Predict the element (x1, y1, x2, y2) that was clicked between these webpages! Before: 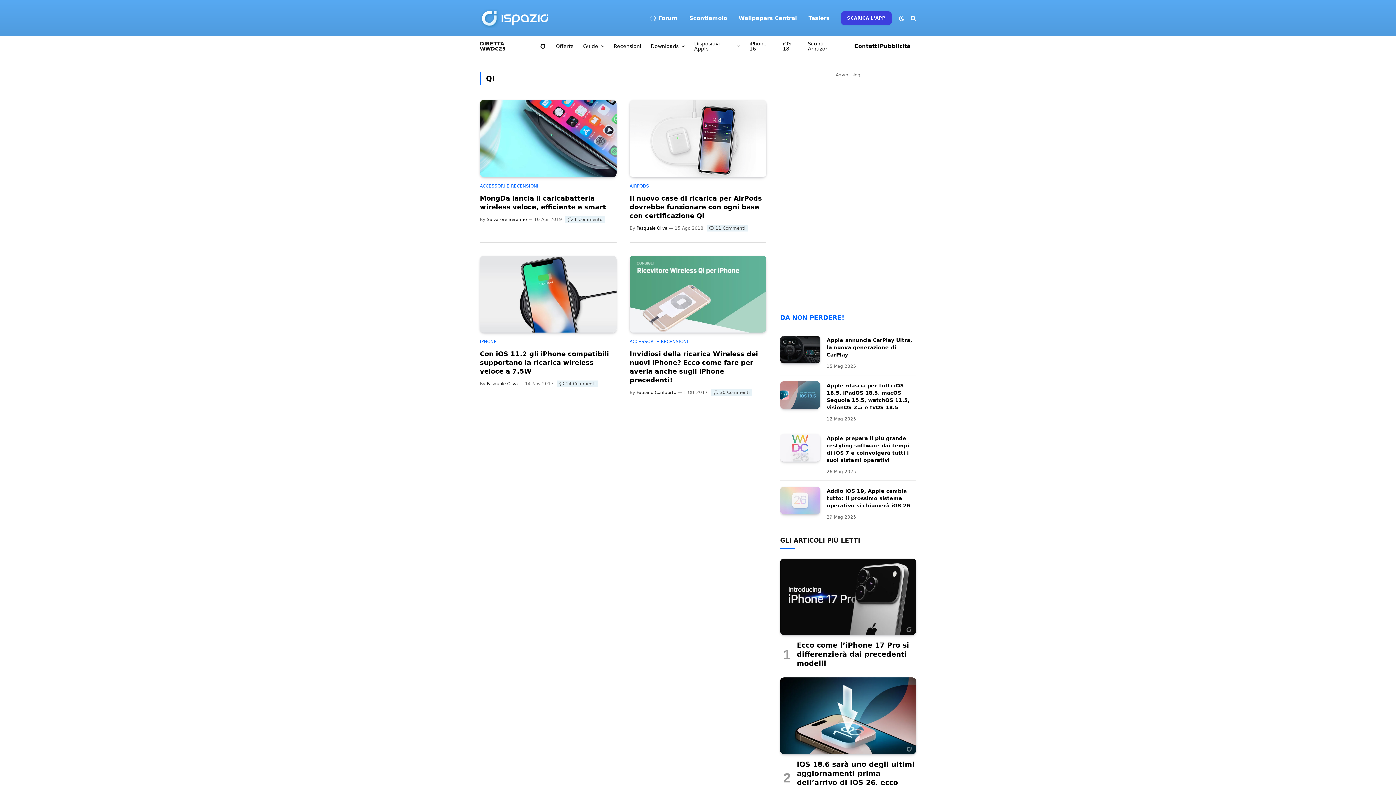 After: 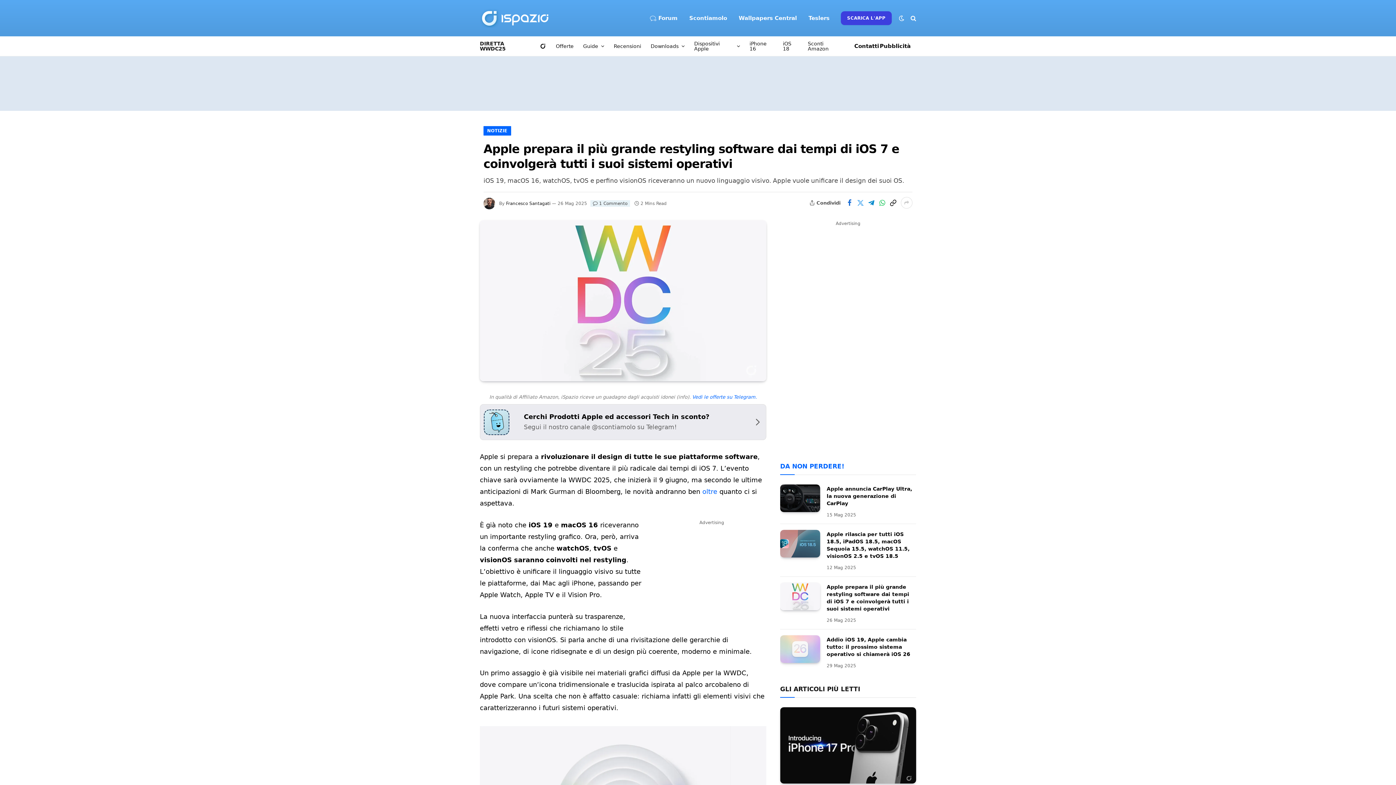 Action: bbox: (826, 434, 916, 464) label: Apple prepara il più grande restyling software dai tempi di iOS 7 e coinvolgerà tutti i suoi sistemi operativi